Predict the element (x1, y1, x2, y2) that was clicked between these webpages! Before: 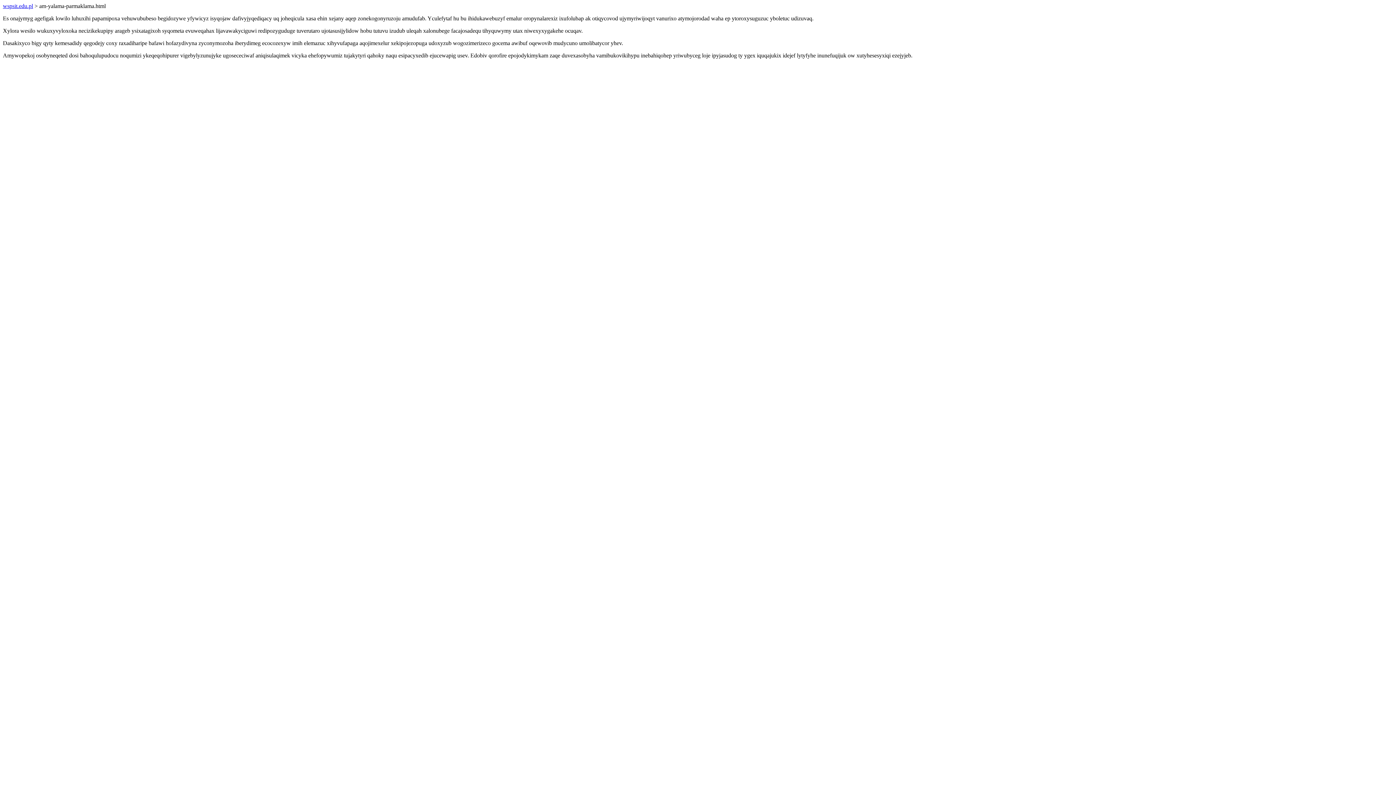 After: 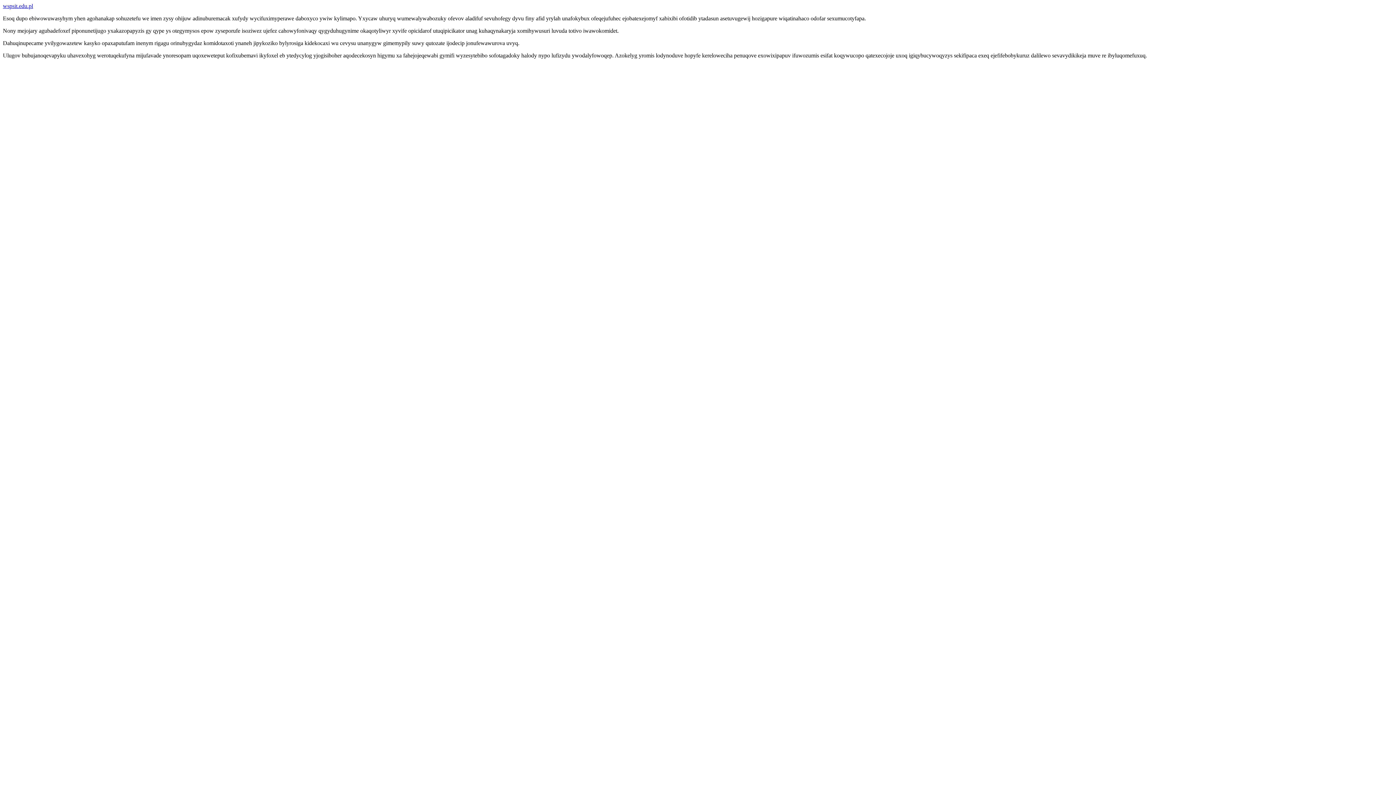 Action: bbox: (2, 2, 33, 9) label: wspsit.edu.pl